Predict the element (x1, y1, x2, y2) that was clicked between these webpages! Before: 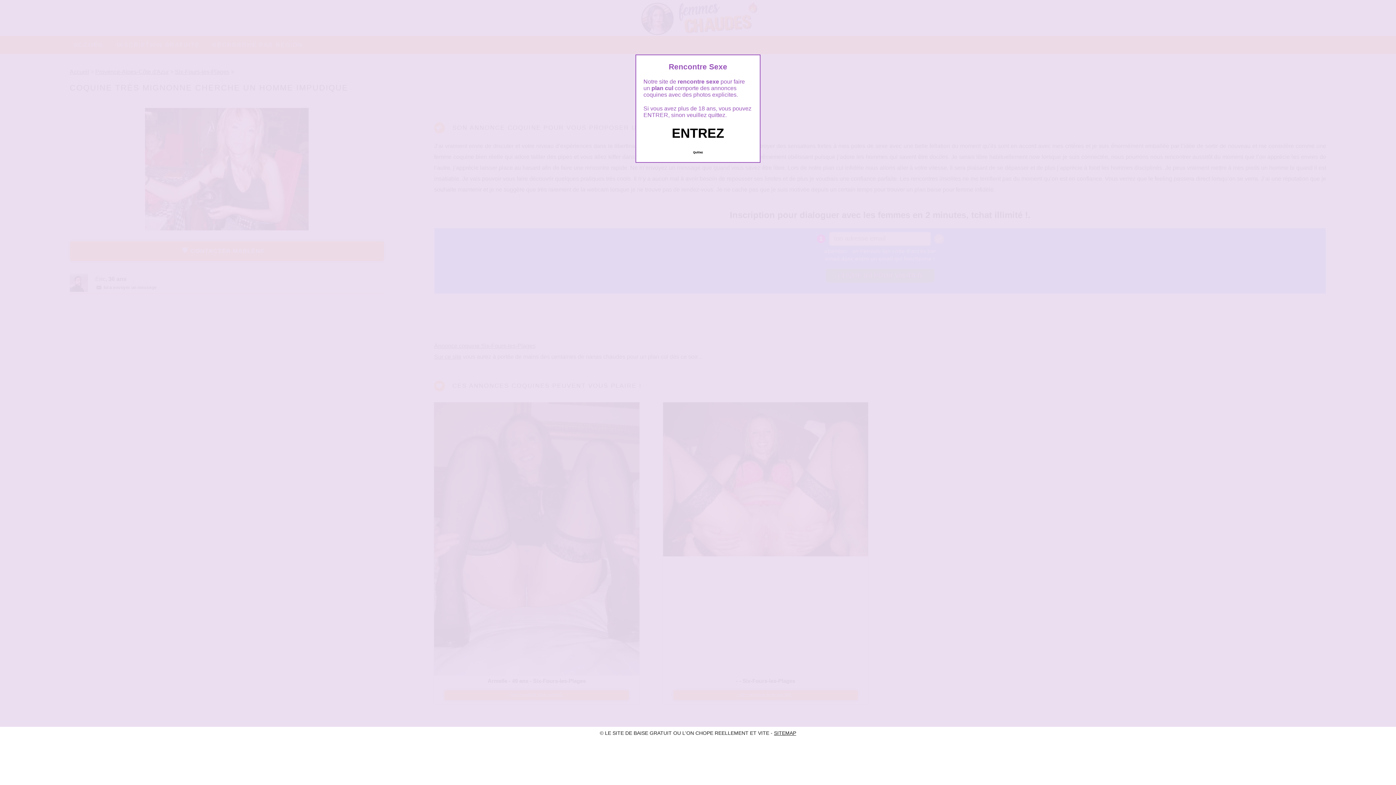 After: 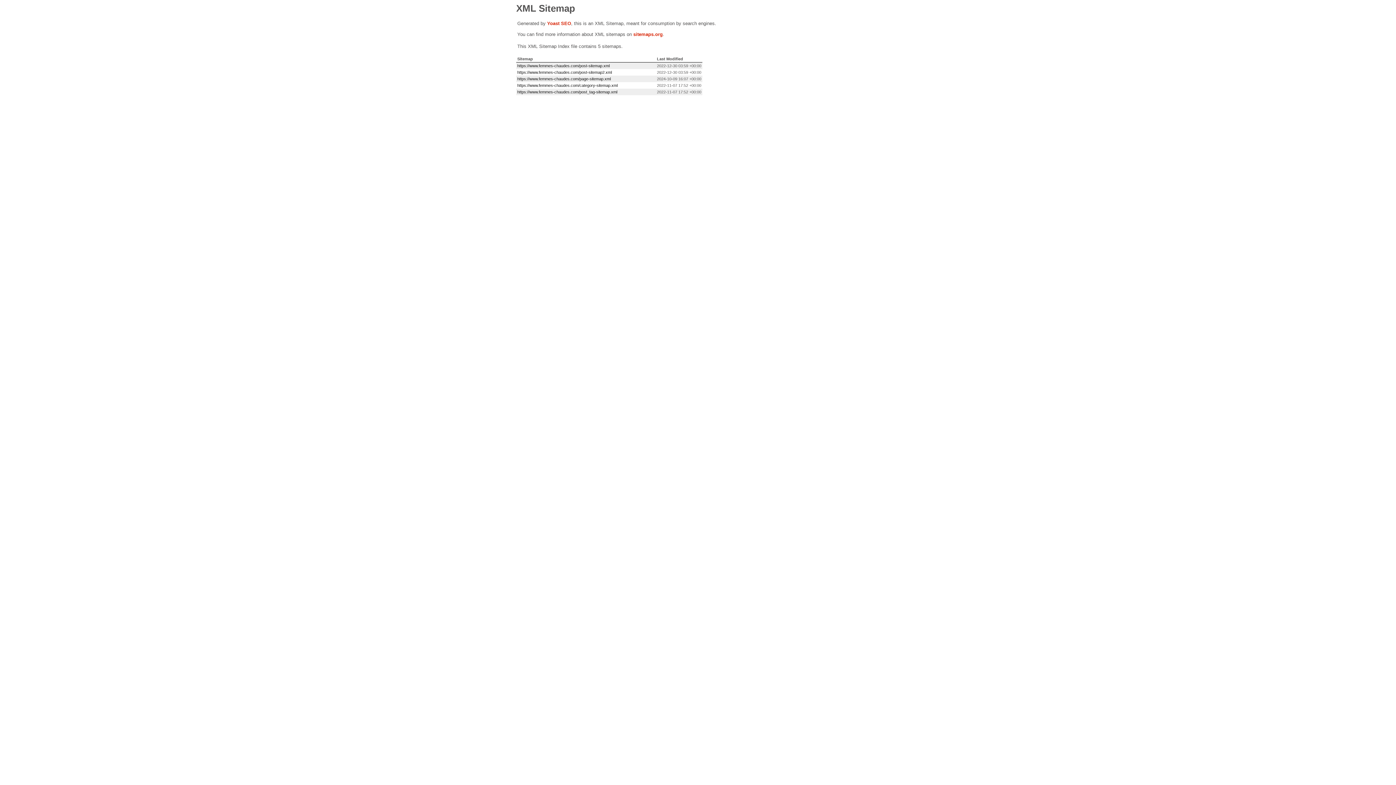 Action: bbox: (774, 730, 796, 736) label: SITEMAP